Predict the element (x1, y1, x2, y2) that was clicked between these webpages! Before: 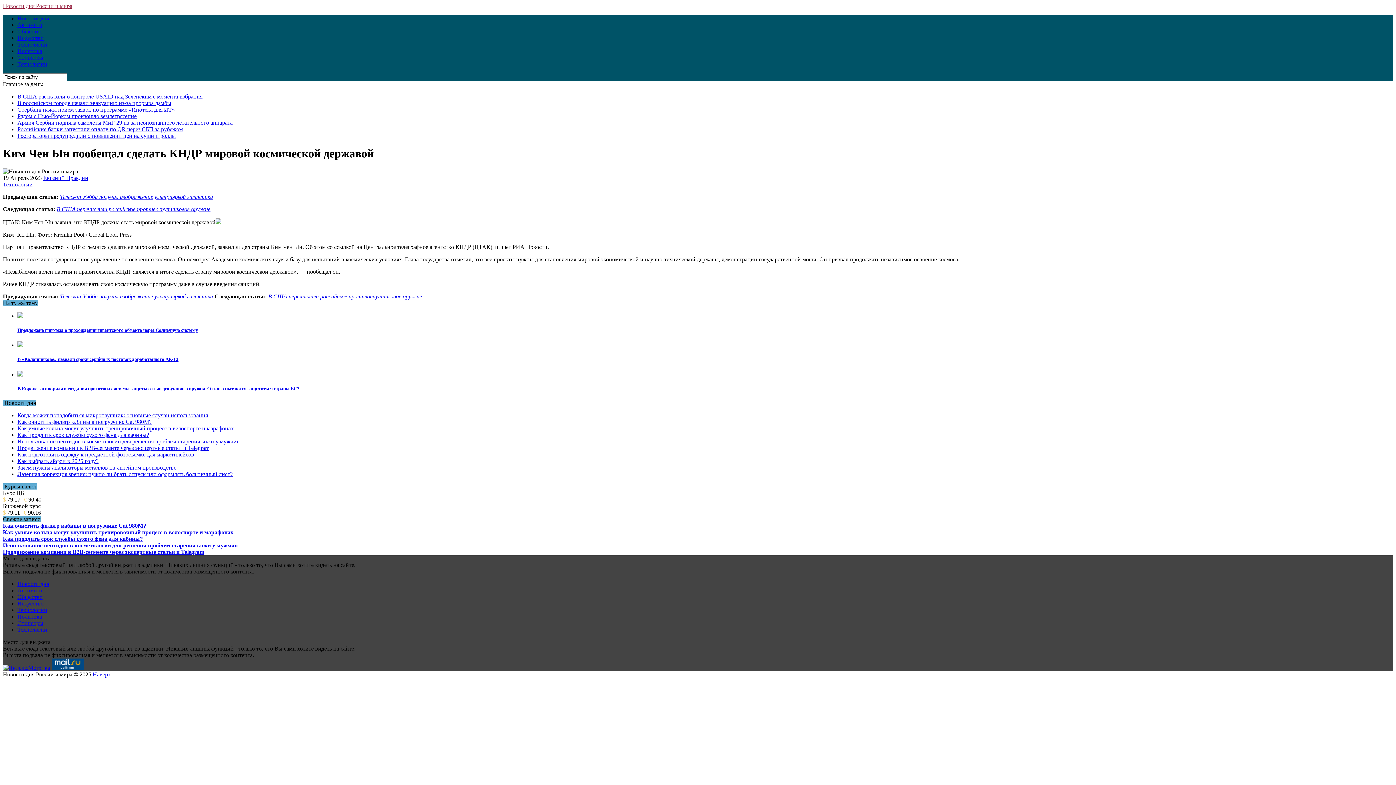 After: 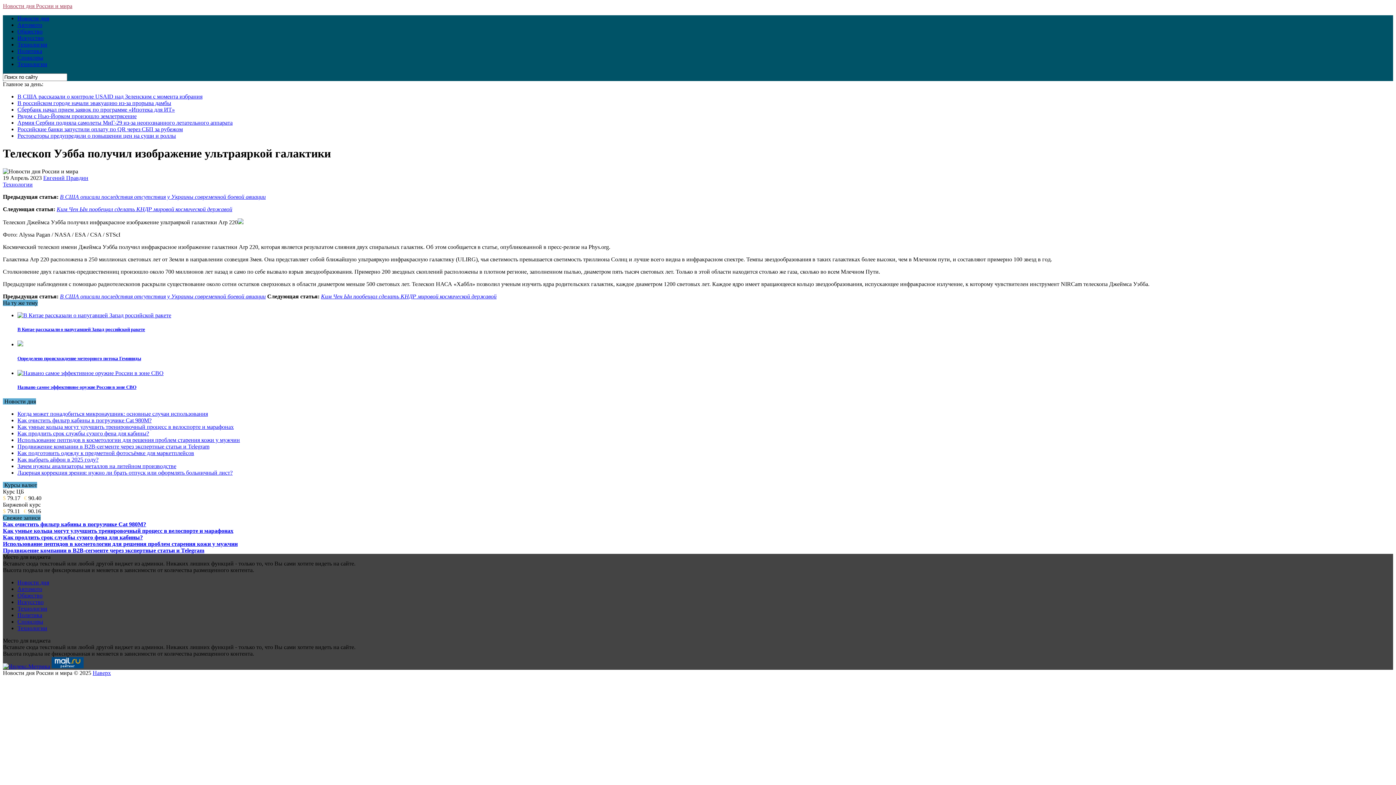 Action: bbox: (60, 193, 213, 199) label: Телескоп Уэбба получил изображение ультраяркой галактики